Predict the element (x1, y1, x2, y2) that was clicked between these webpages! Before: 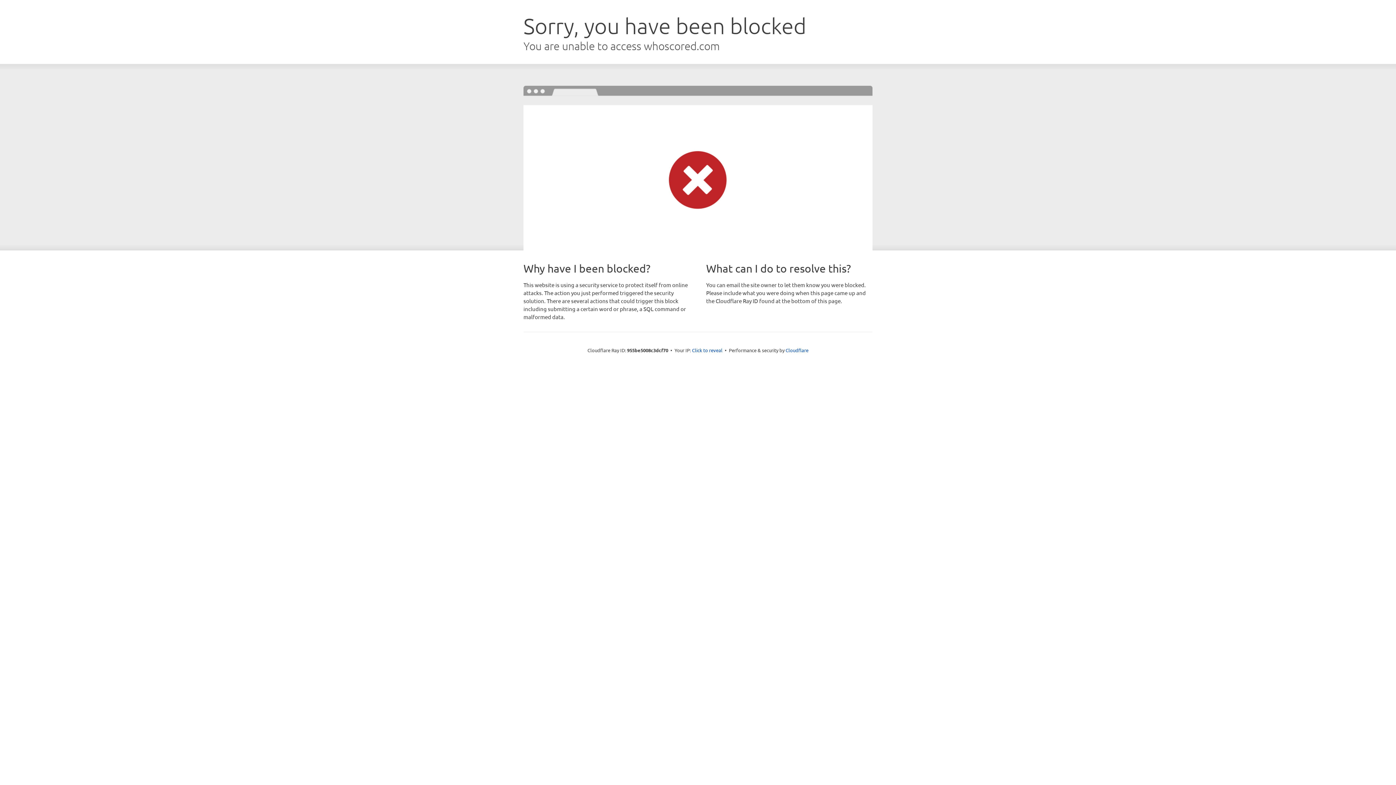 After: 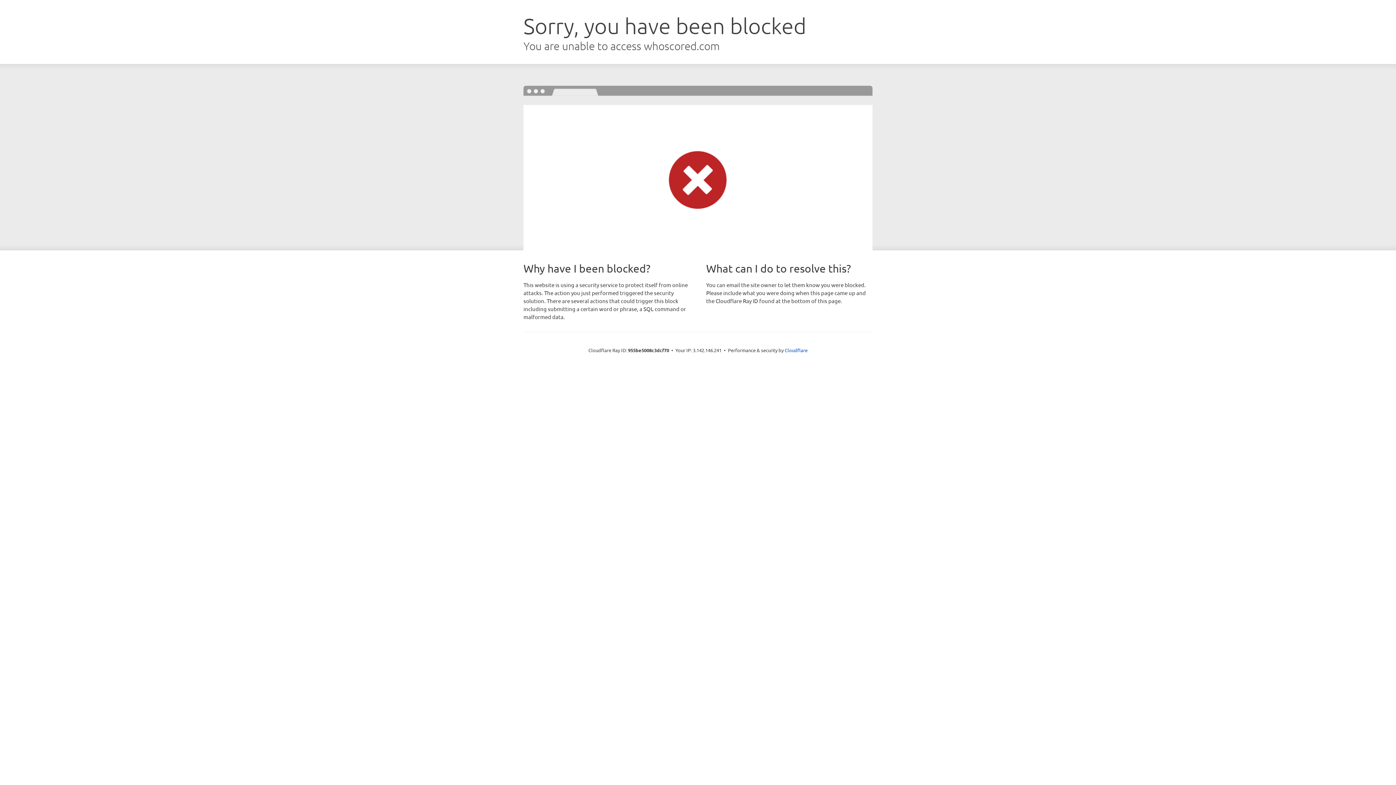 Action: bbox: (692, 346, 722, 353) label: Click to reveal